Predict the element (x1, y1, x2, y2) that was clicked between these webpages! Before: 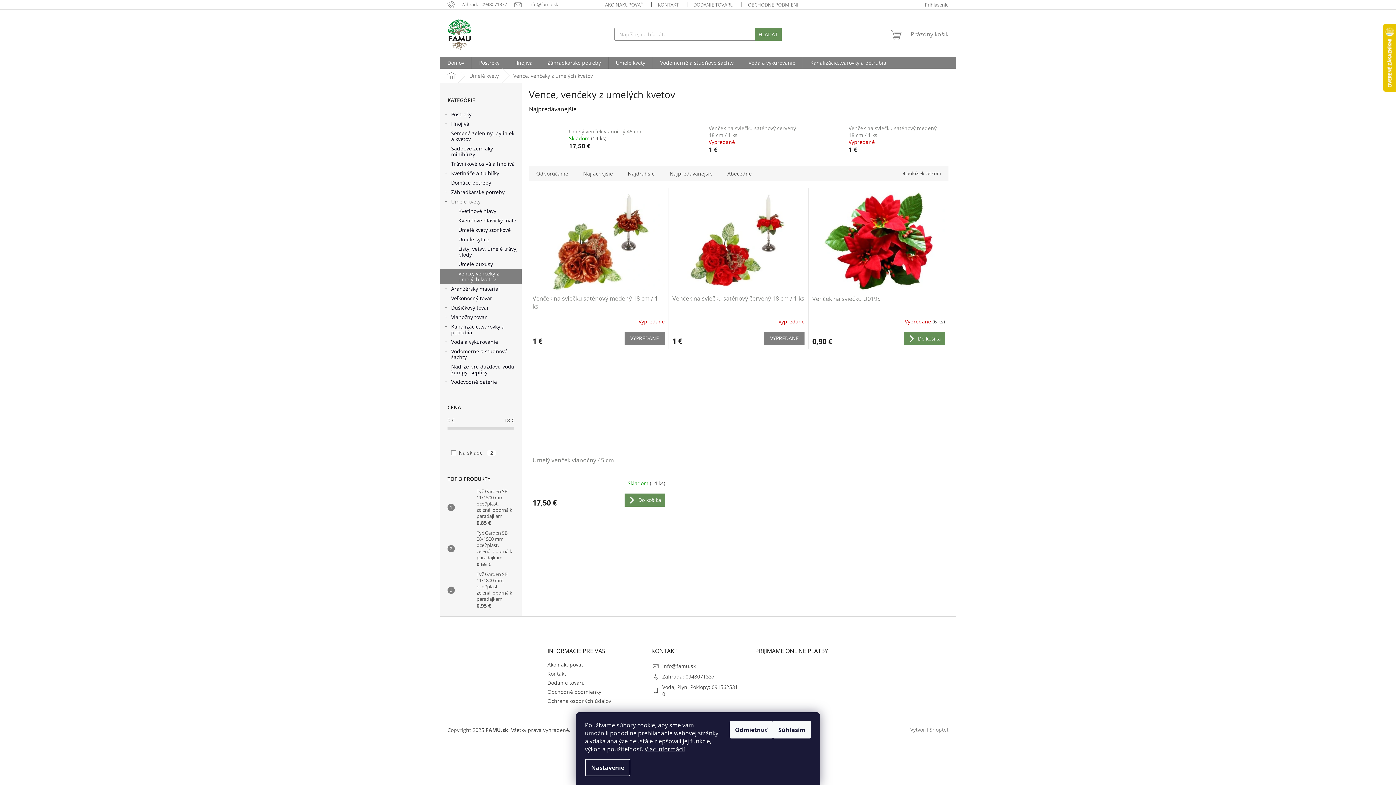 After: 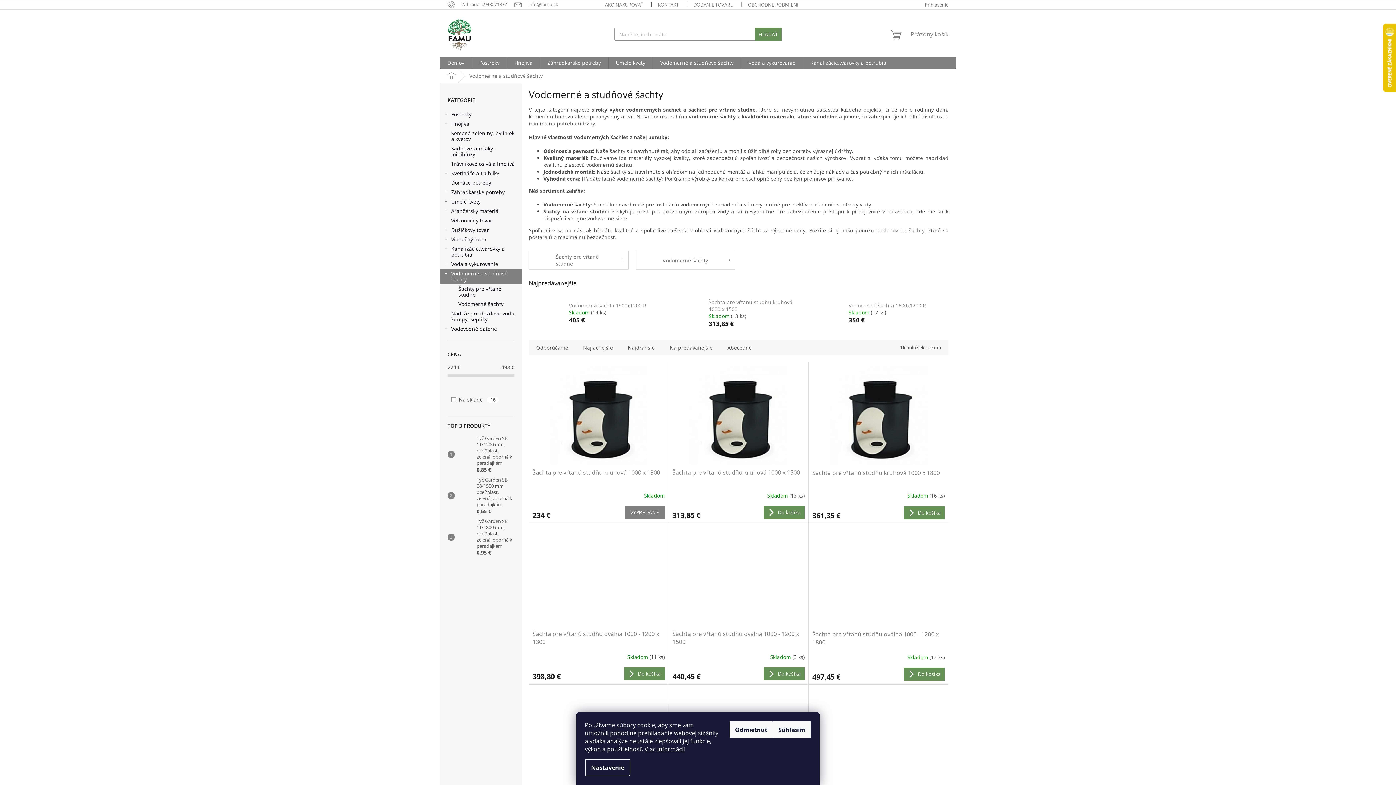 Action: label: Vodomerné a studňové šachty
  bbox: (440, 346, 521, 362)